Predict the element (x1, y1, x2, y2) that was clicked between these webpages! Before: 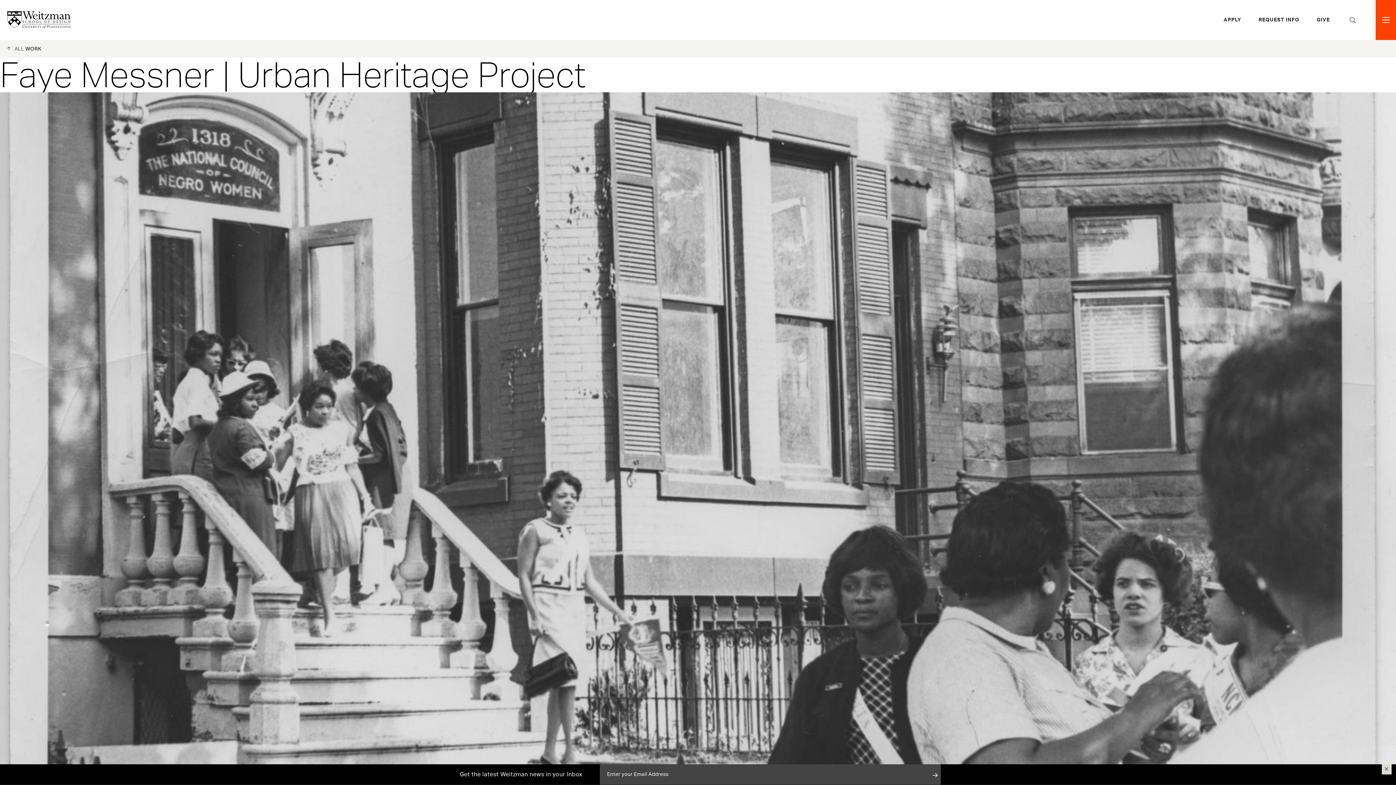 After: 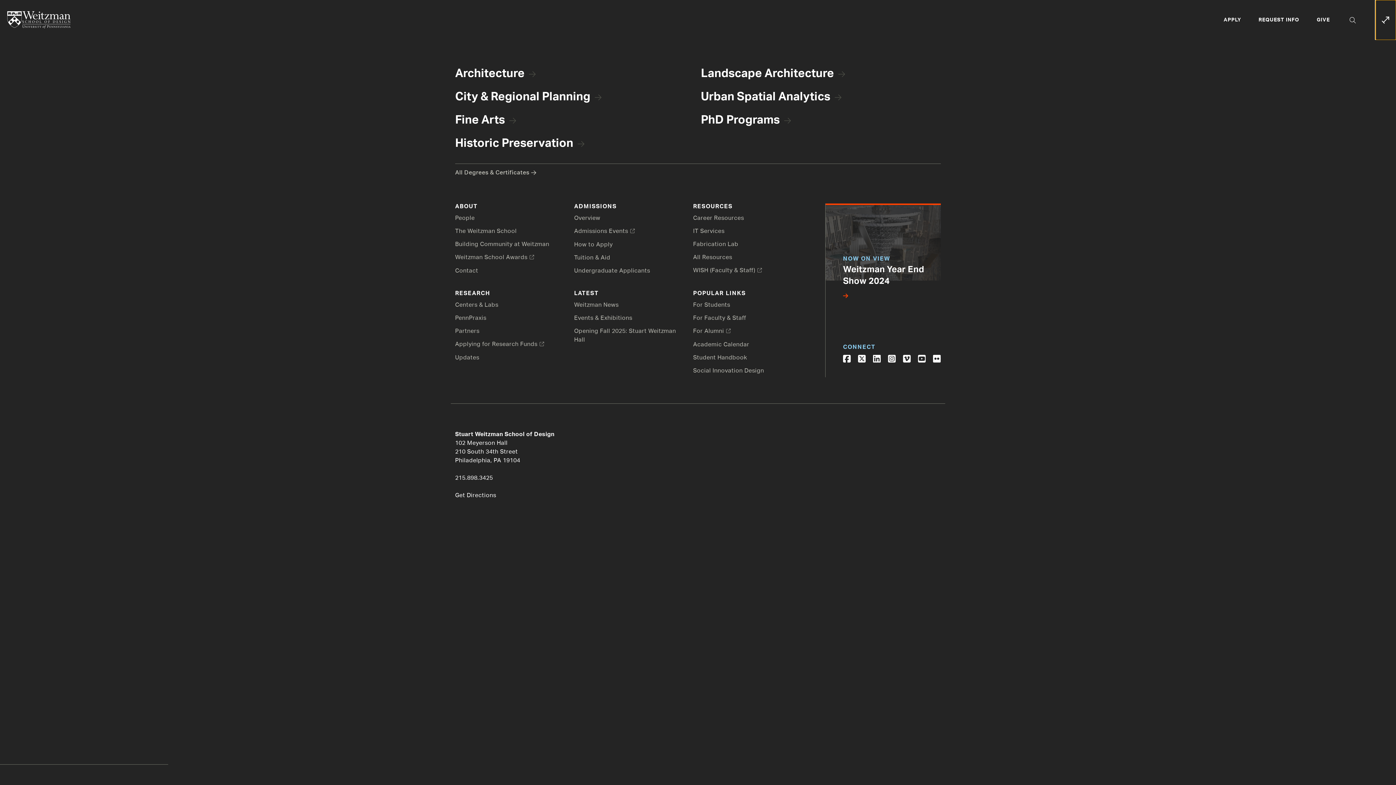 Action: bbox: (1376, 0, 1396, 40)